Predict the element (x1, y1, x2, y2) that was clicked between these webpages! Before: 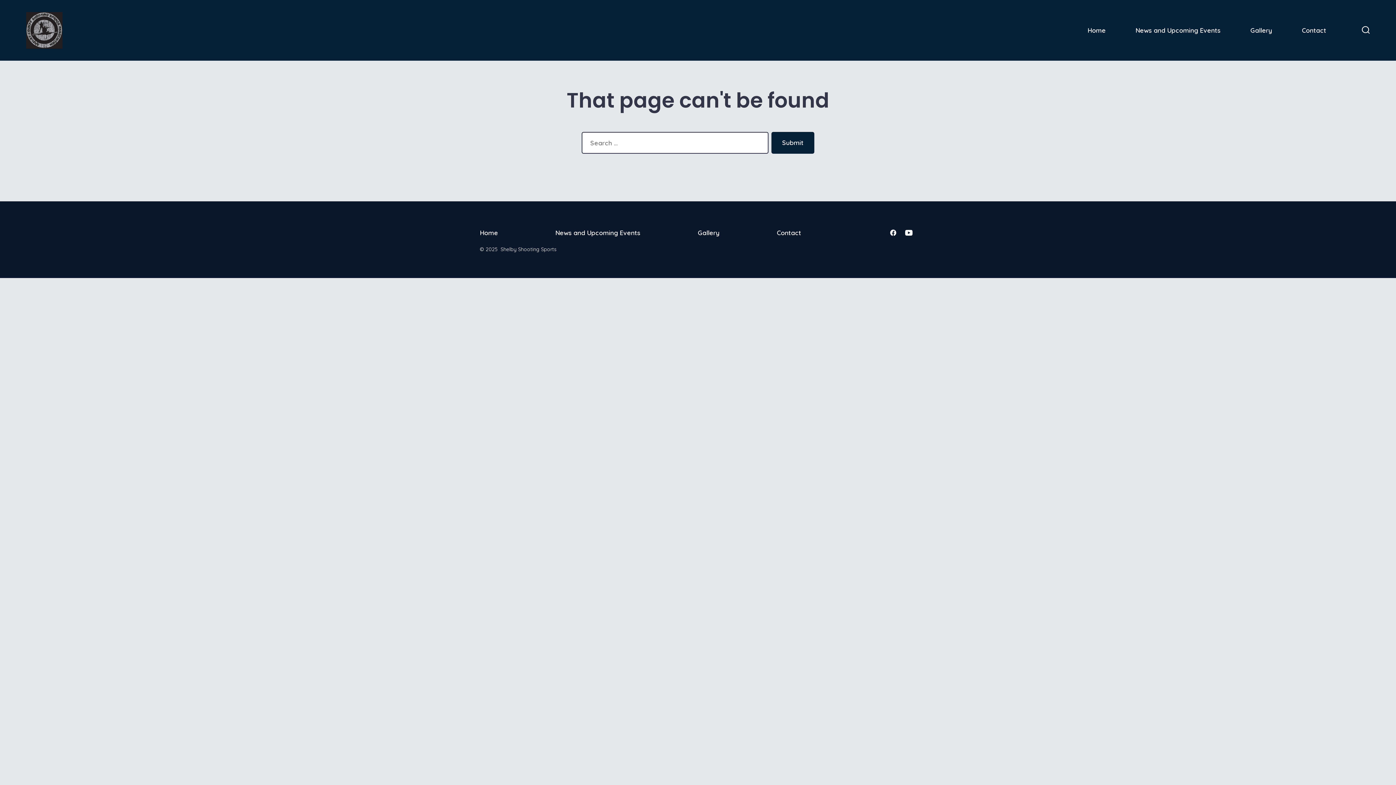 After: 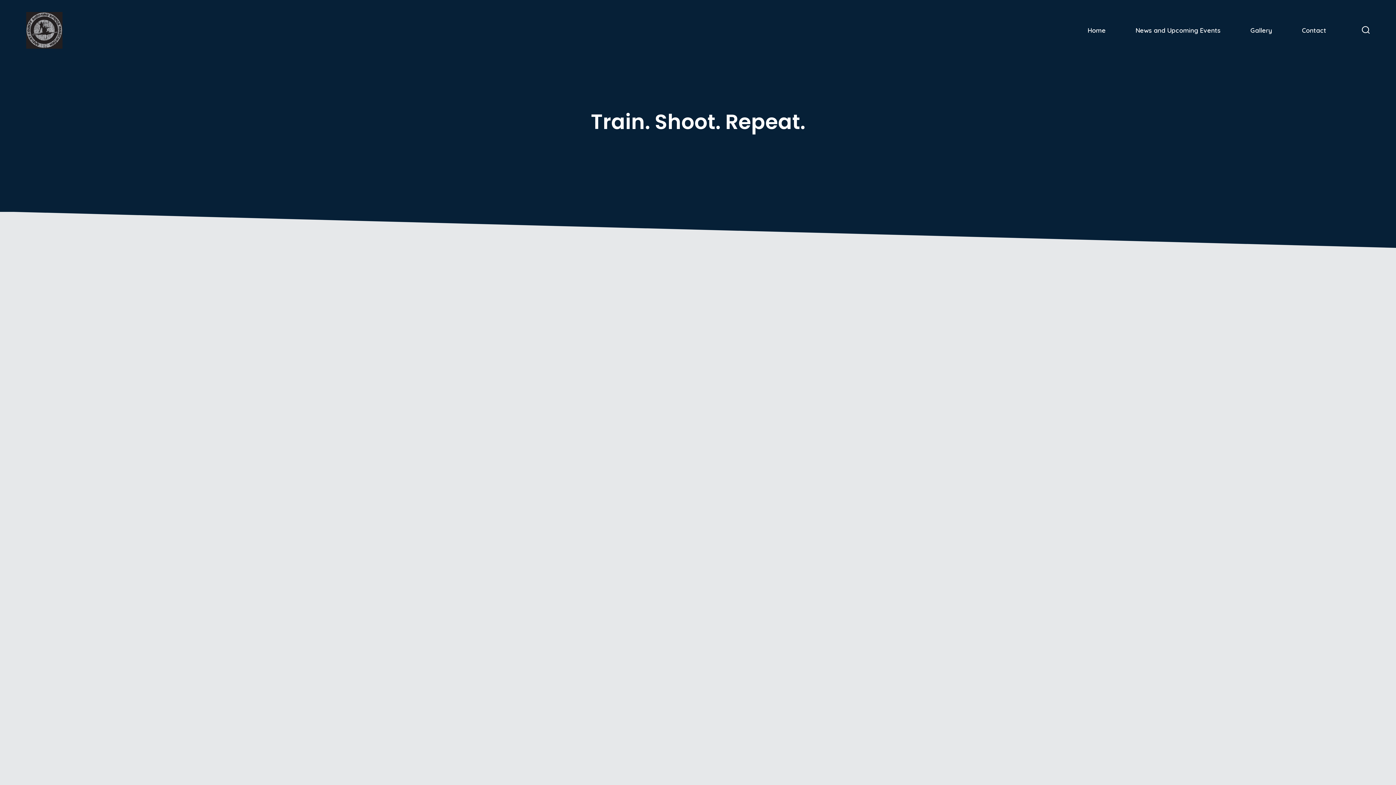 Action: label: Gallery bbox: (1250, 24, 1272, 35)